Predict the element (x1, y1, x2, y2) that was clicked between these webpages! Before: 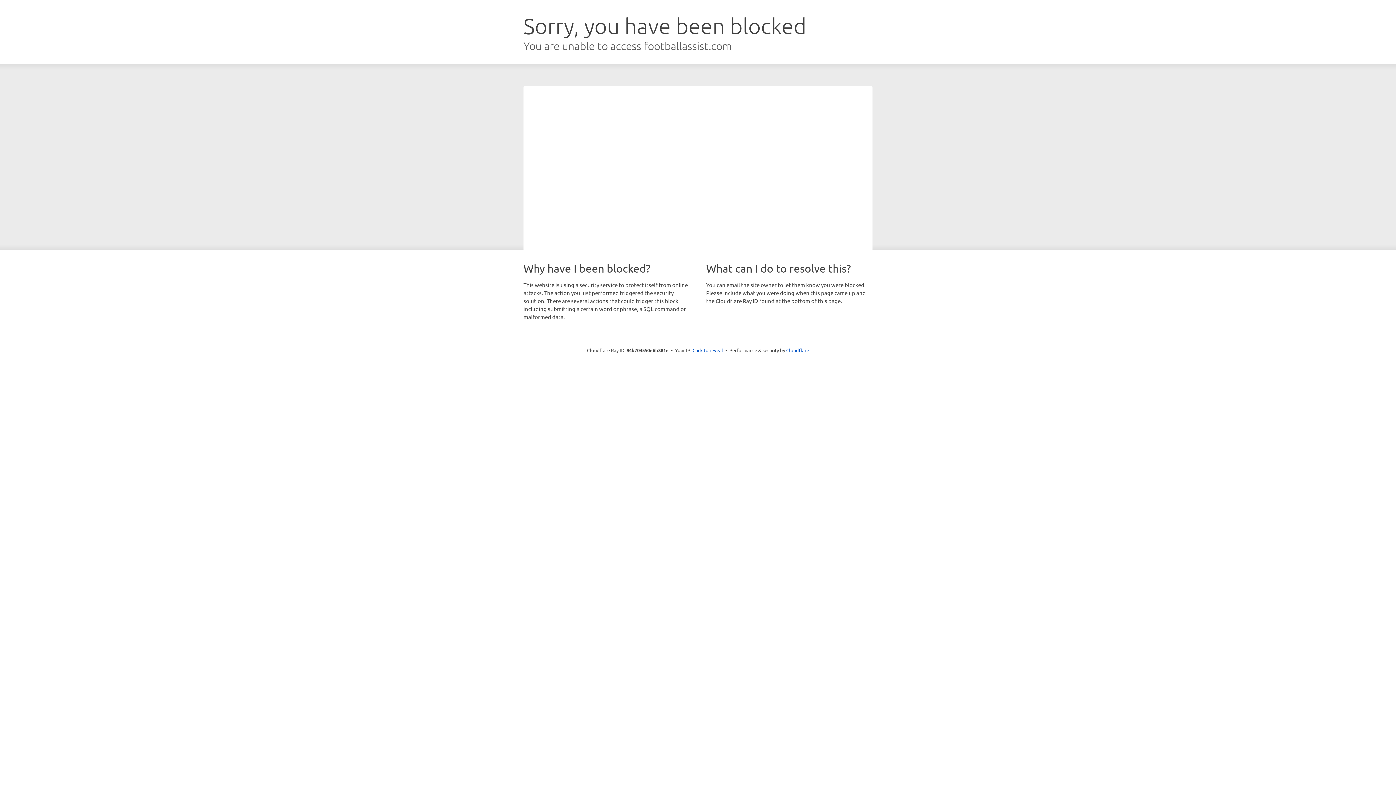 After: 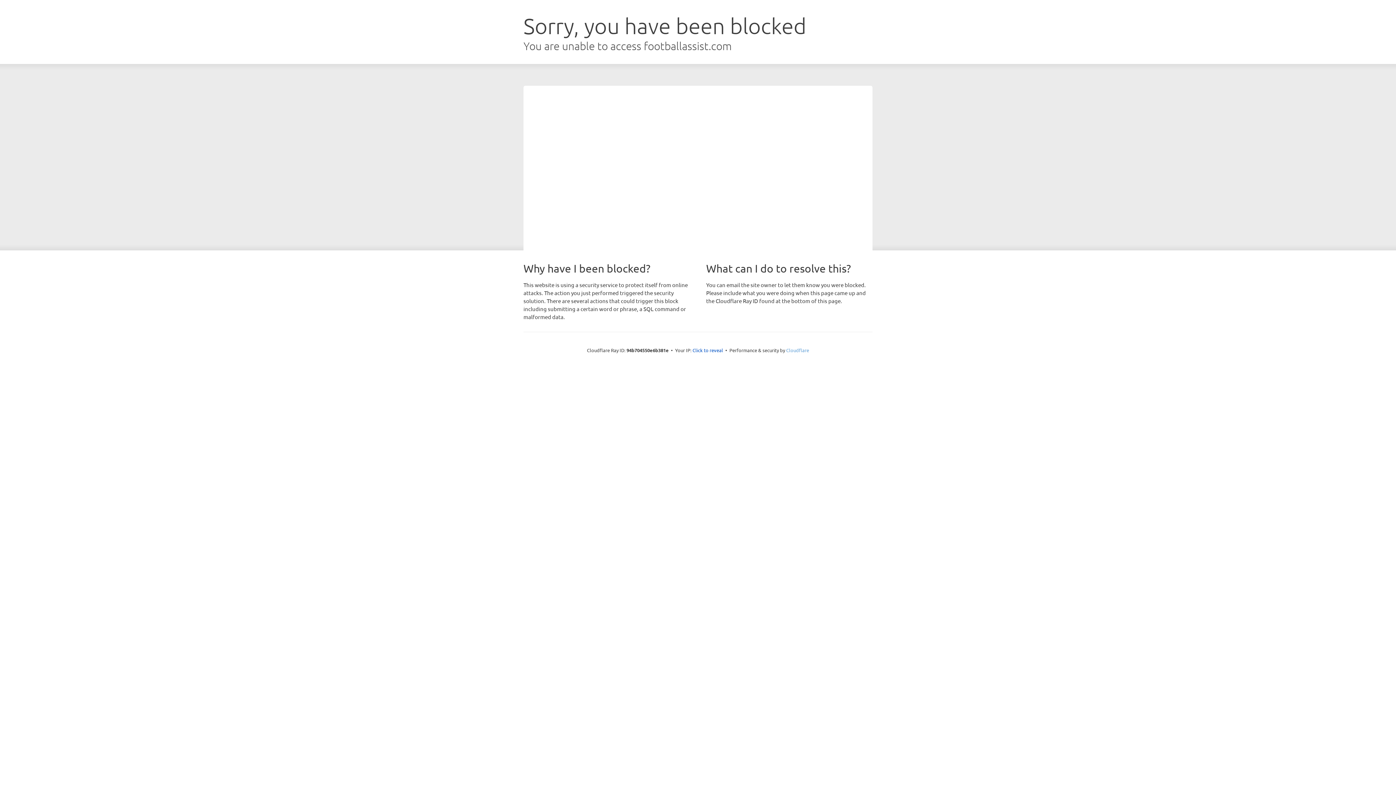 Action: label: Cloudflare bbox: (786, 347, 809, 353)